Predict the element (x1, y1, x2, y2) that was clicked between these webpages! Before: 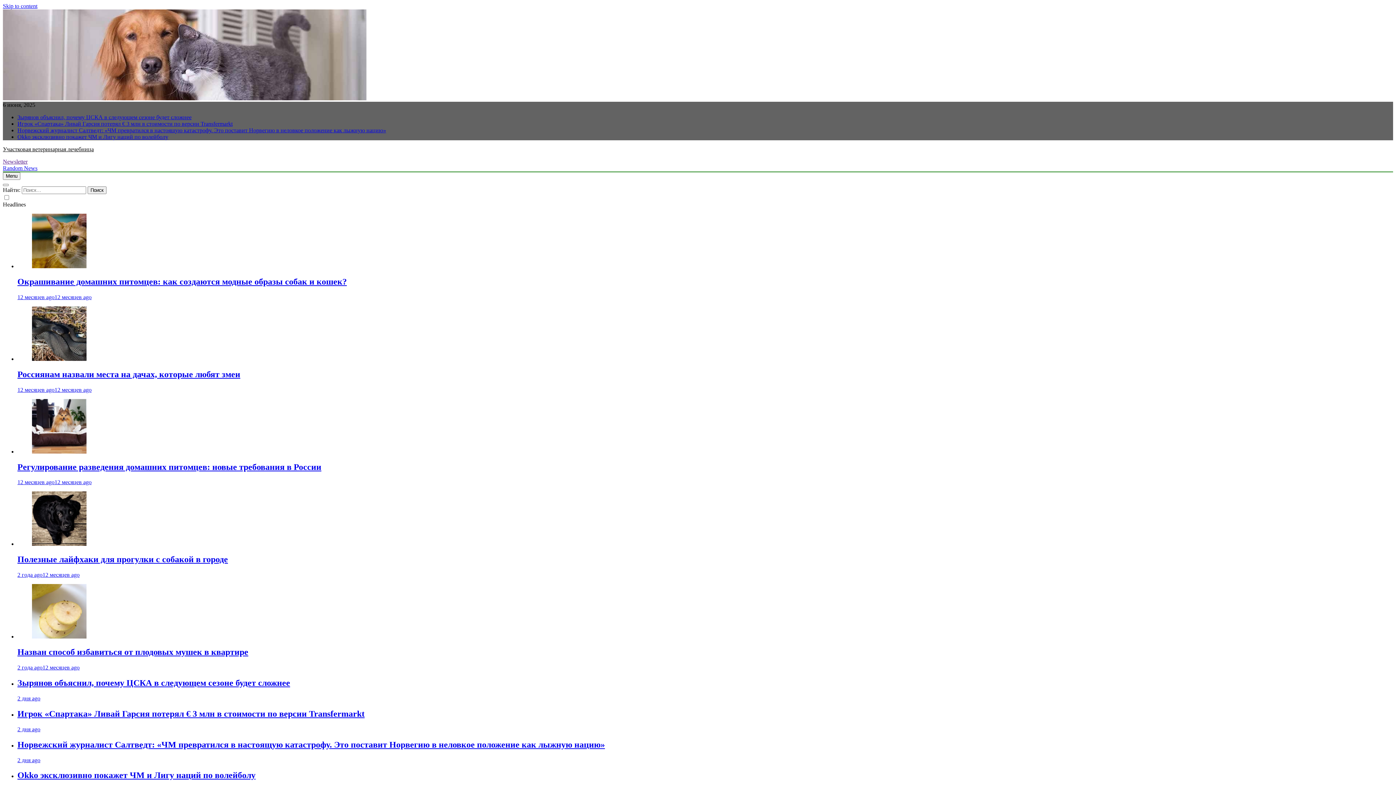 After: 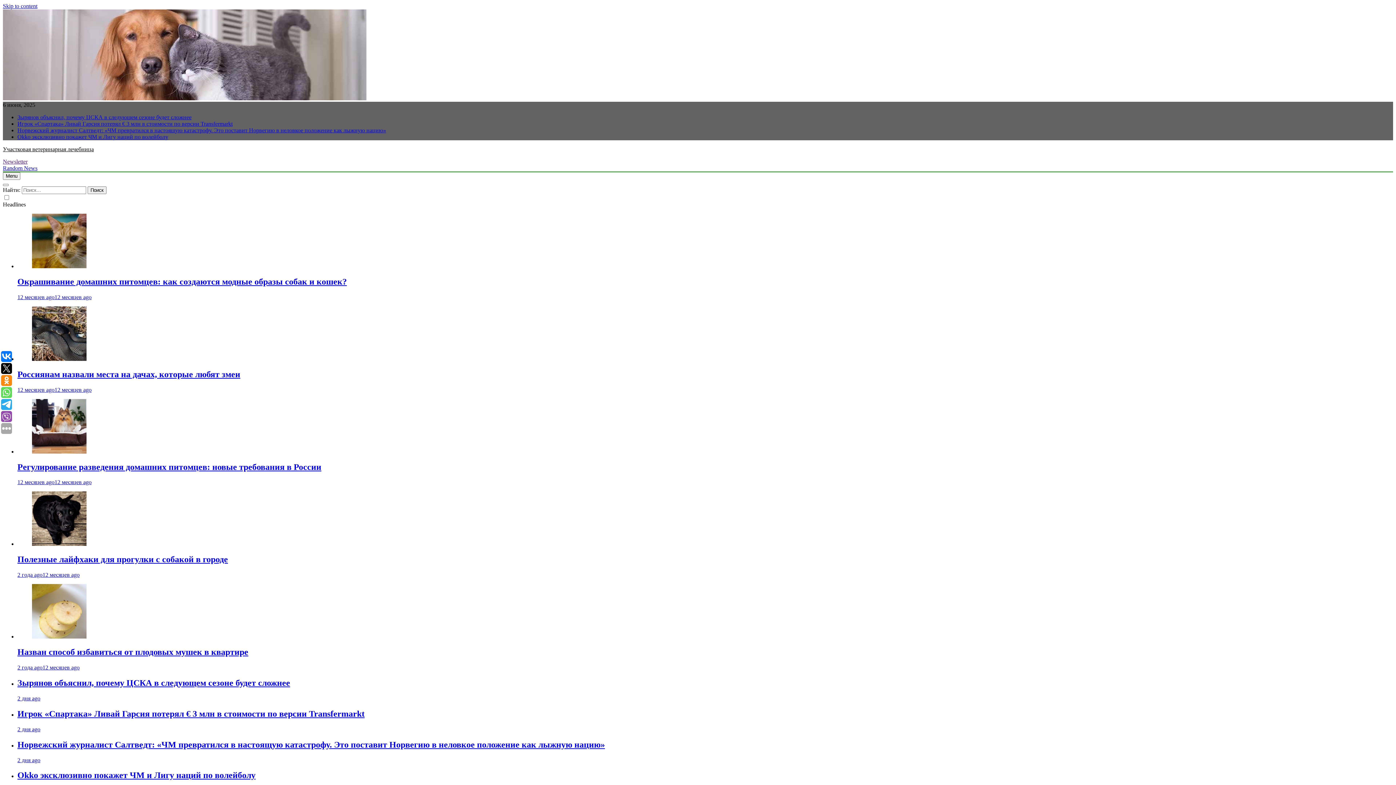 Action: label: 12 месяцев ago12 месяцев ago bbox: (17, 479, 91, 485)